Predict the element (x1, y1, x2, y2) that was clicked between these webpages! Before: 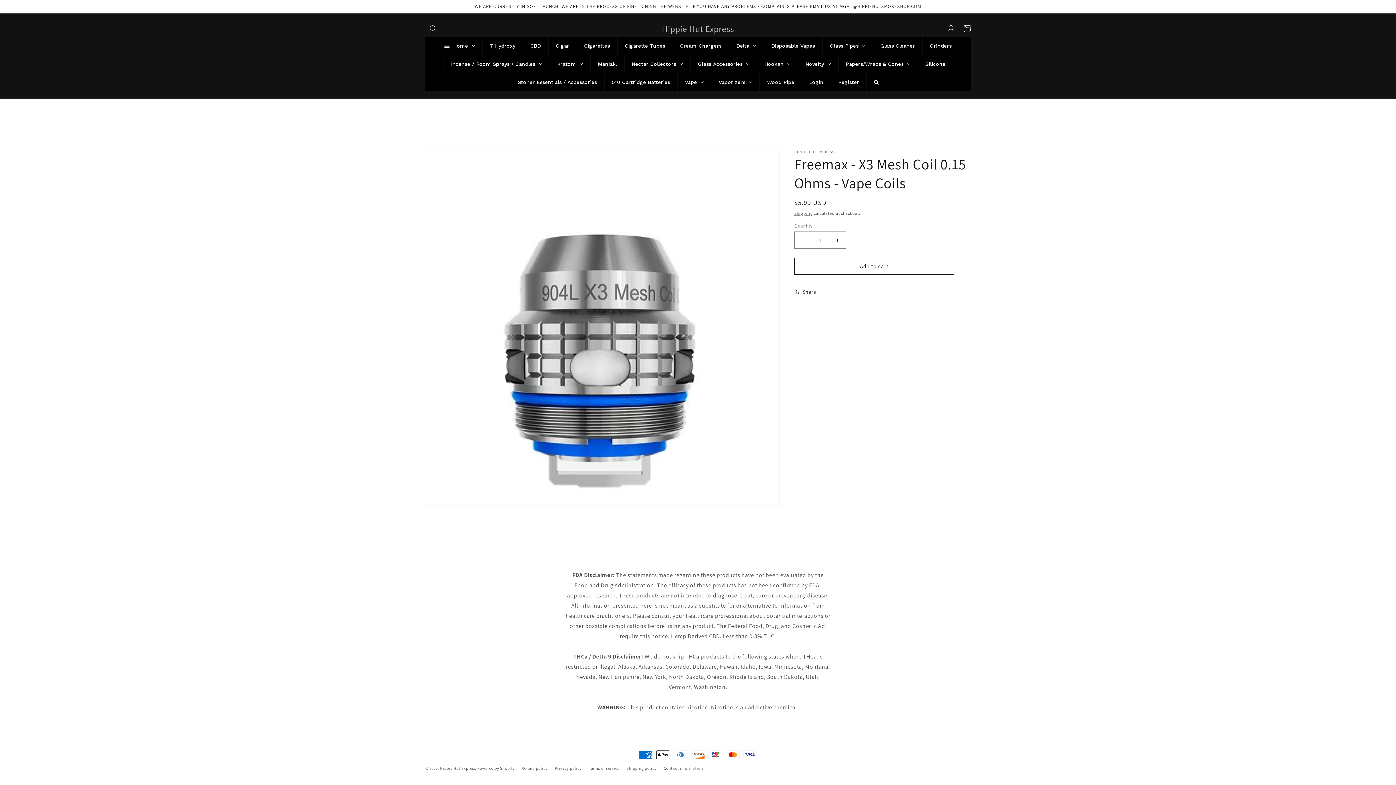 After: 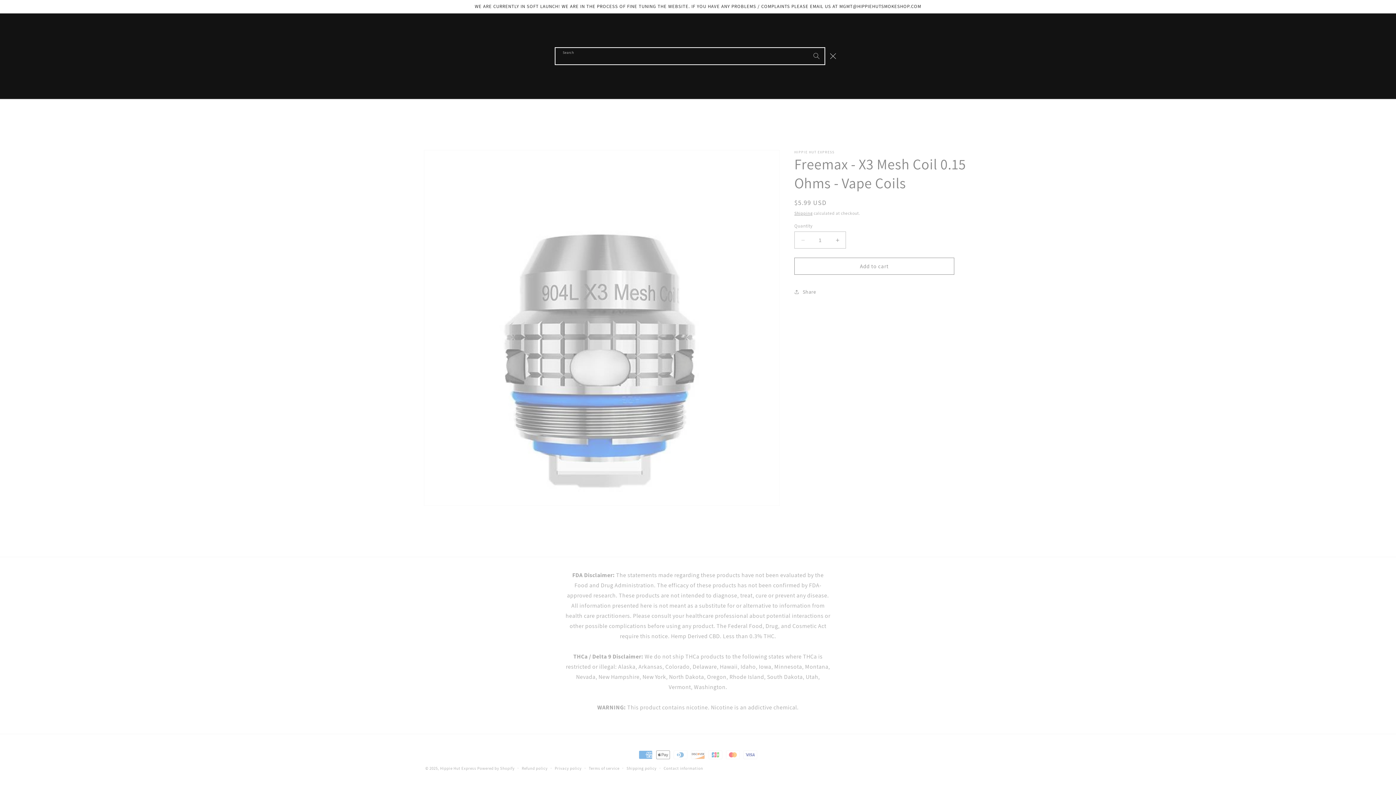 Action: label: Search bbox: (425, 20, 441, 36)